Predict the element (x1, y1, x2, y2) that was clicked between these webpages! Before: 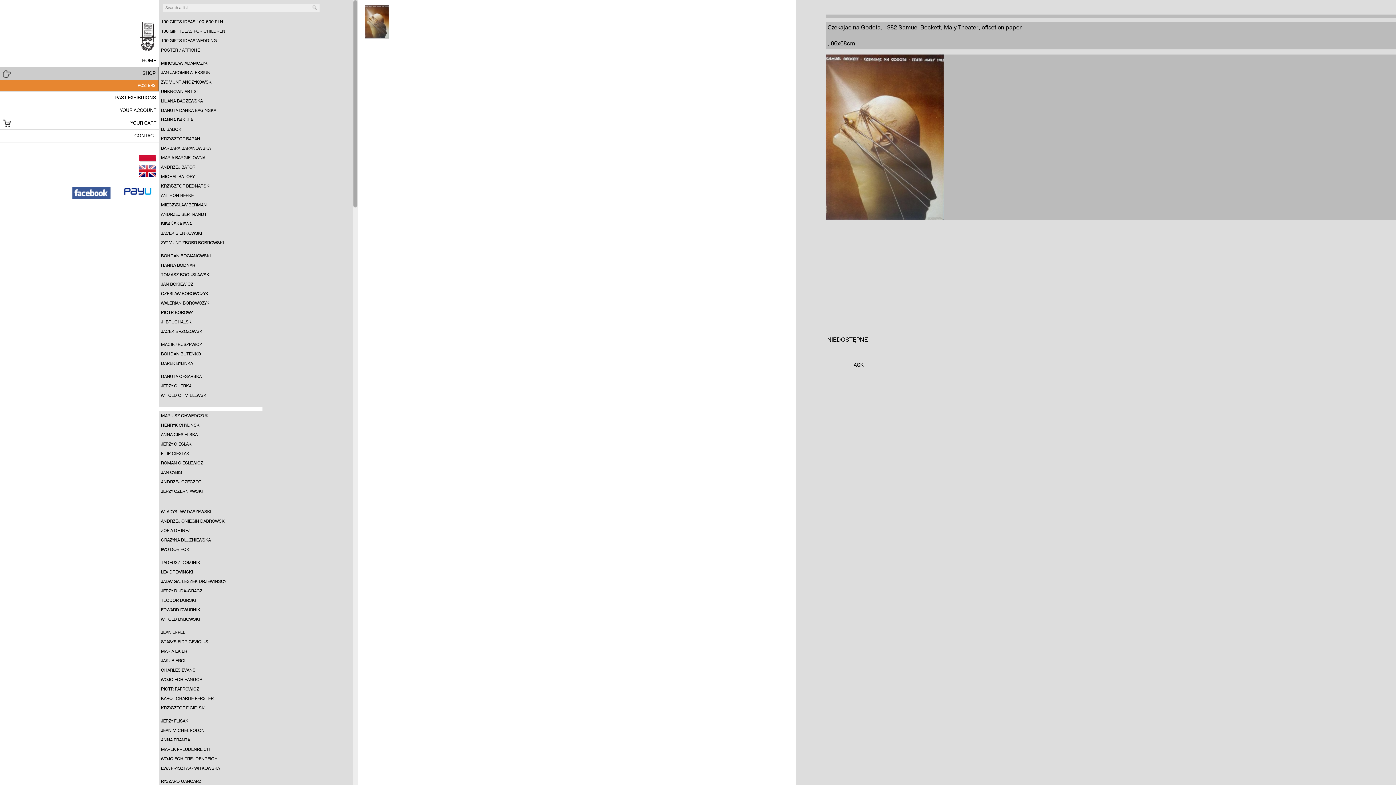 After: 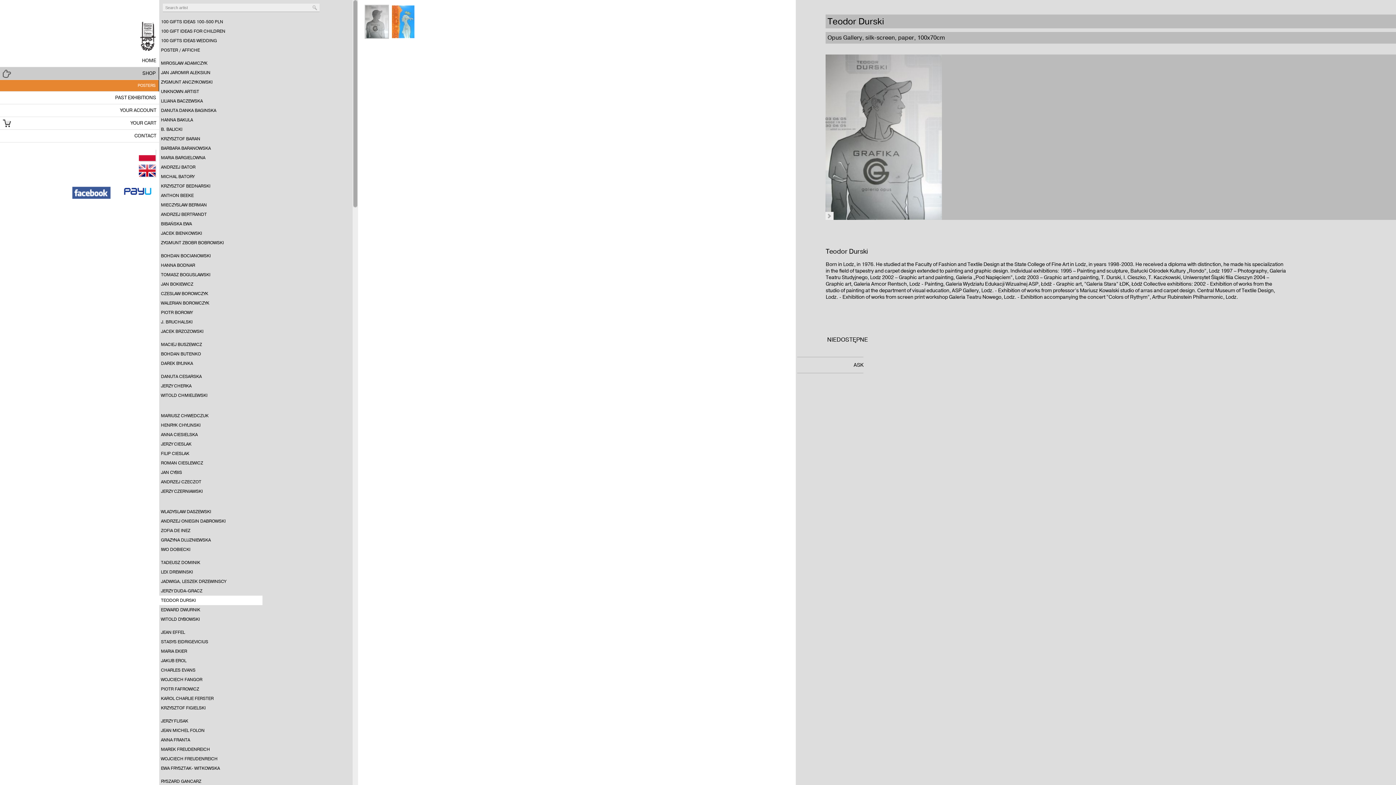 Action: label: TEODOR DURSKI bbox: (159, 596, 262, 605)